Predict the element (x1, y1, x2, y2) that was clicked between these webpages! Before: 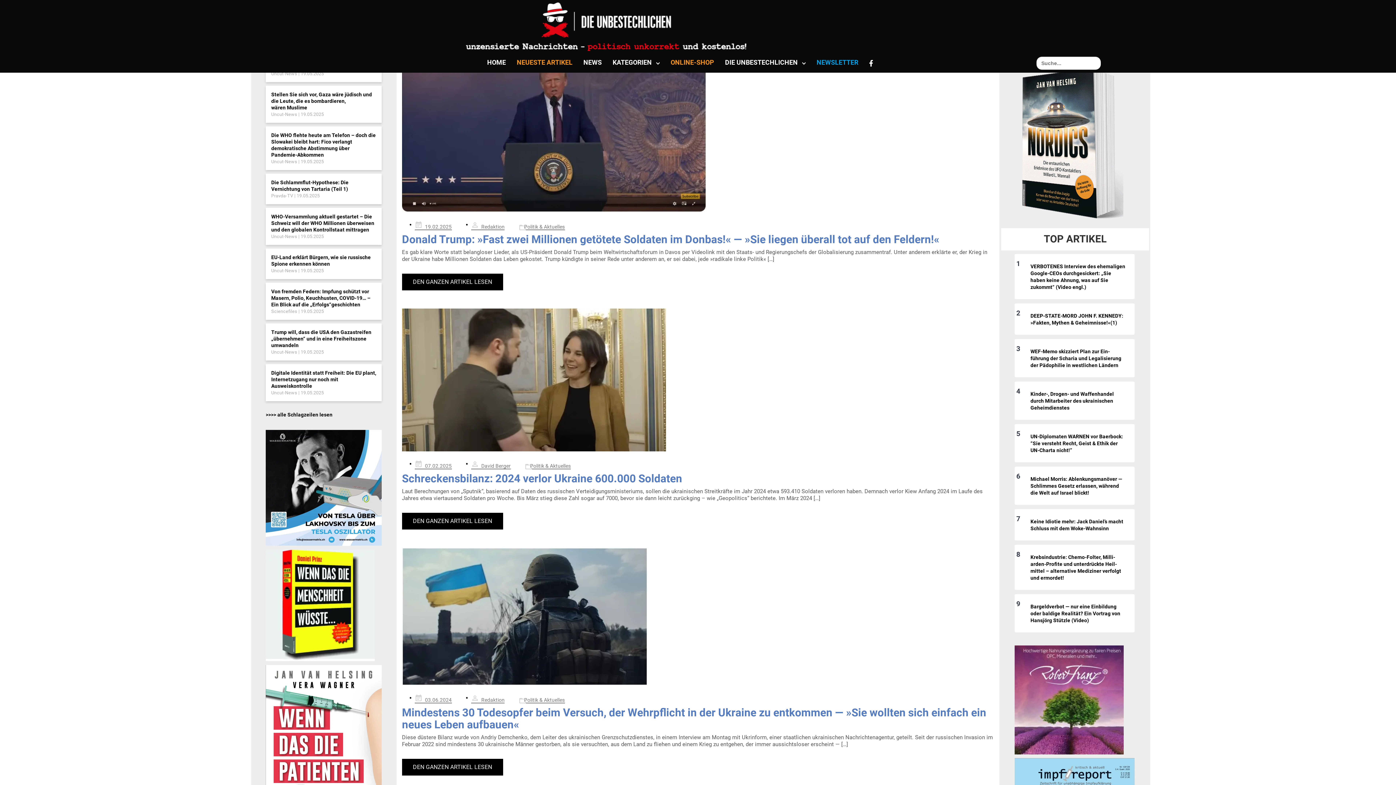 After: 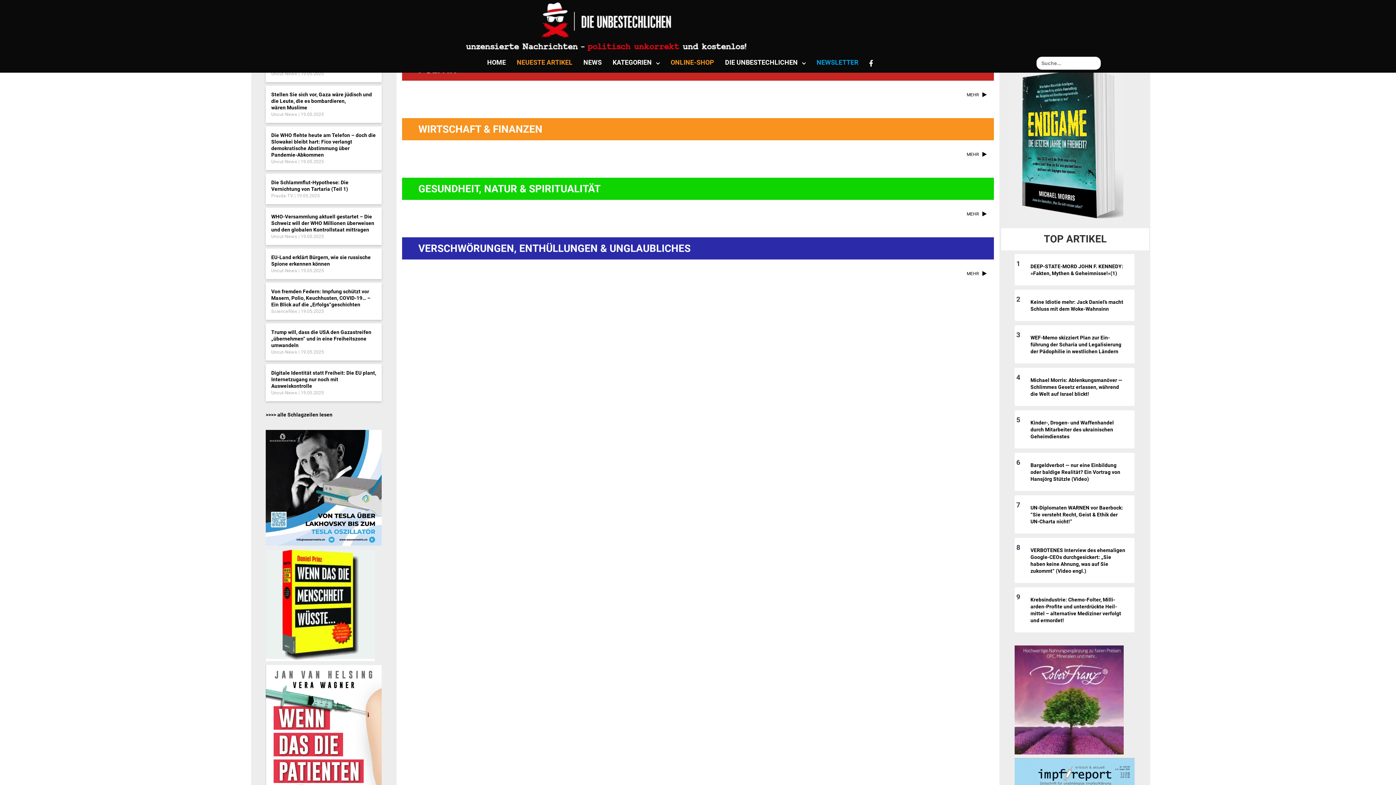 Action: bbox: (481, 55, 511, 69) label: HOME